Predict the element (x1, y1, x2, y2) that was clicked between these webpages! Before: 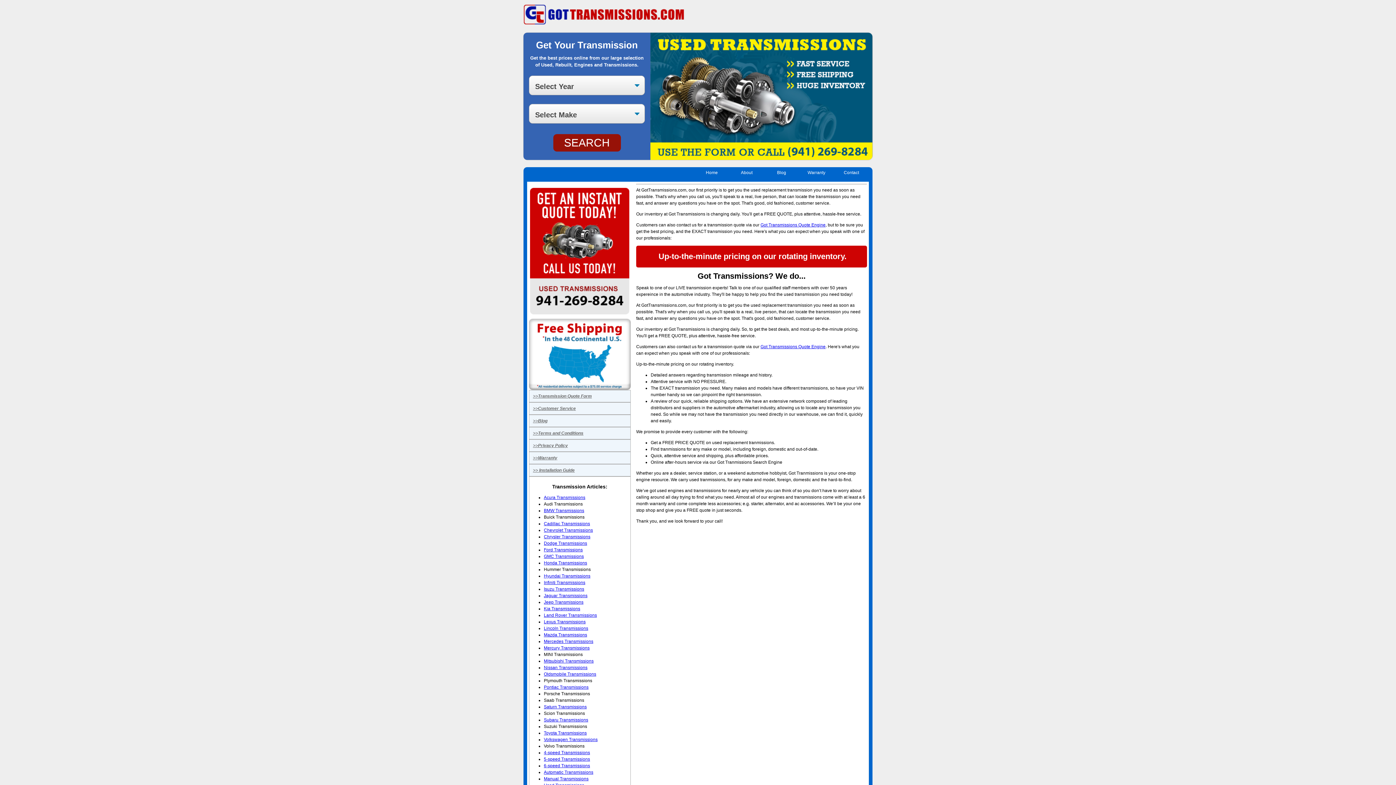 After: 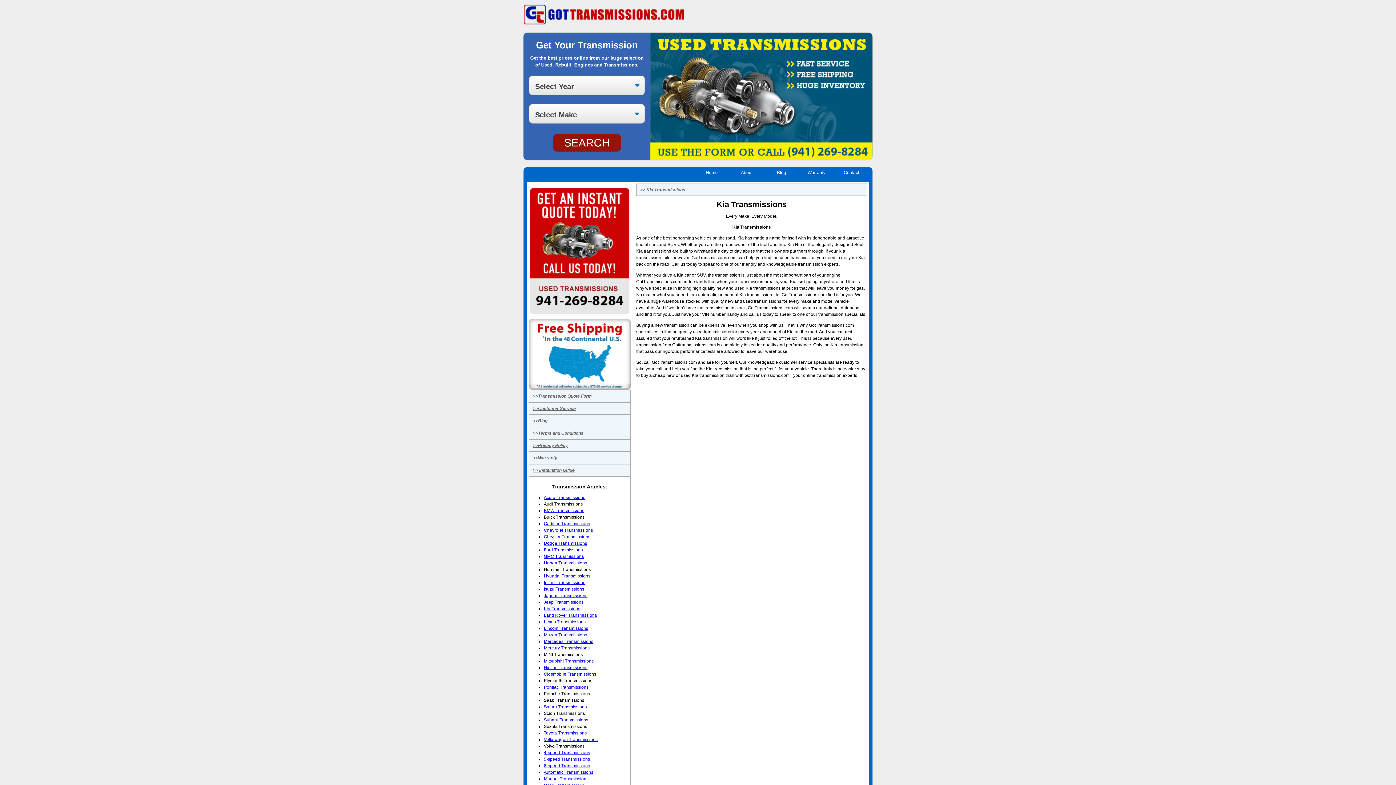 Action: label: Kia Transmissions bbox: (544, 606, 580, 611)